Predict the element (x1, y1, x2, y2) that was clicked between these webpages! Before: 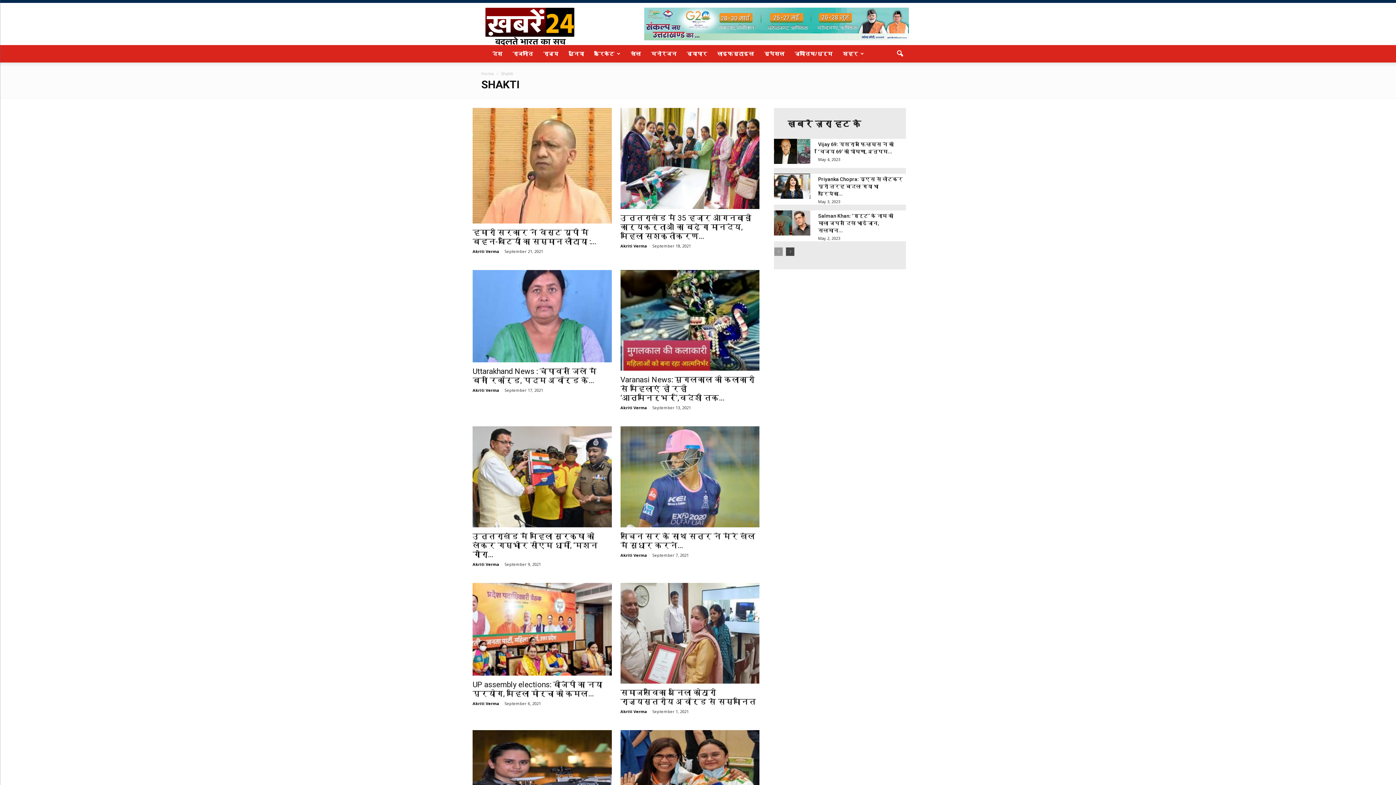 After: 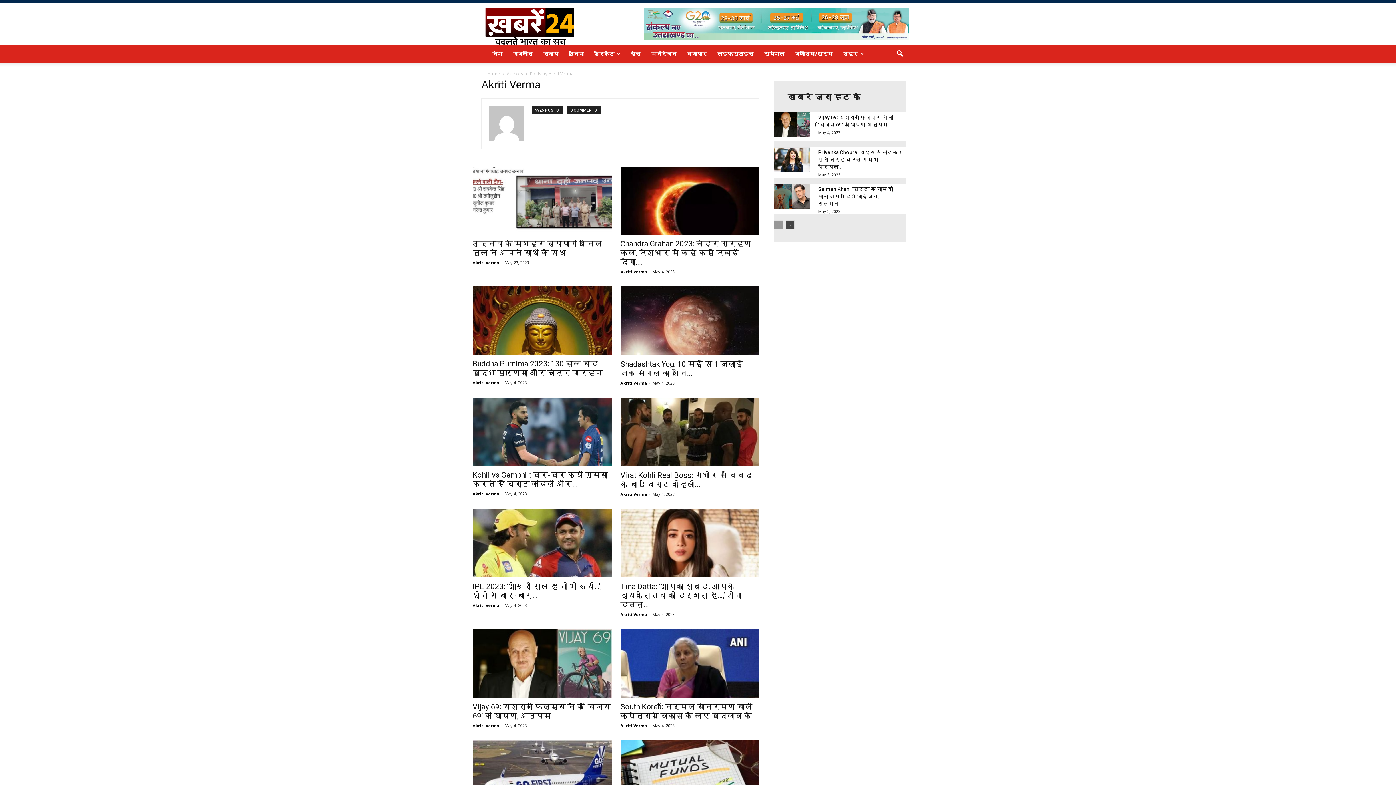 Action: bbox: (472, 248, 499, 254) label: Akriti Verma